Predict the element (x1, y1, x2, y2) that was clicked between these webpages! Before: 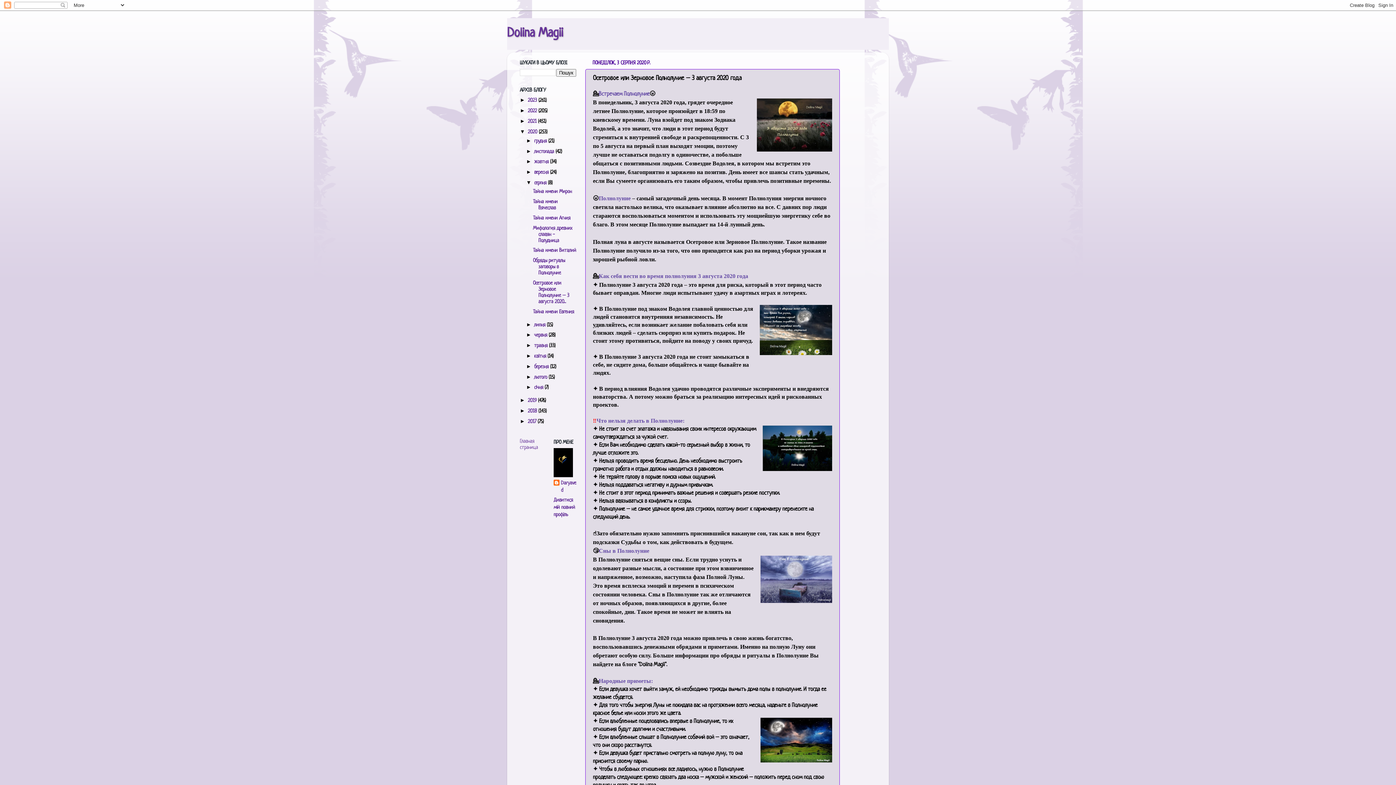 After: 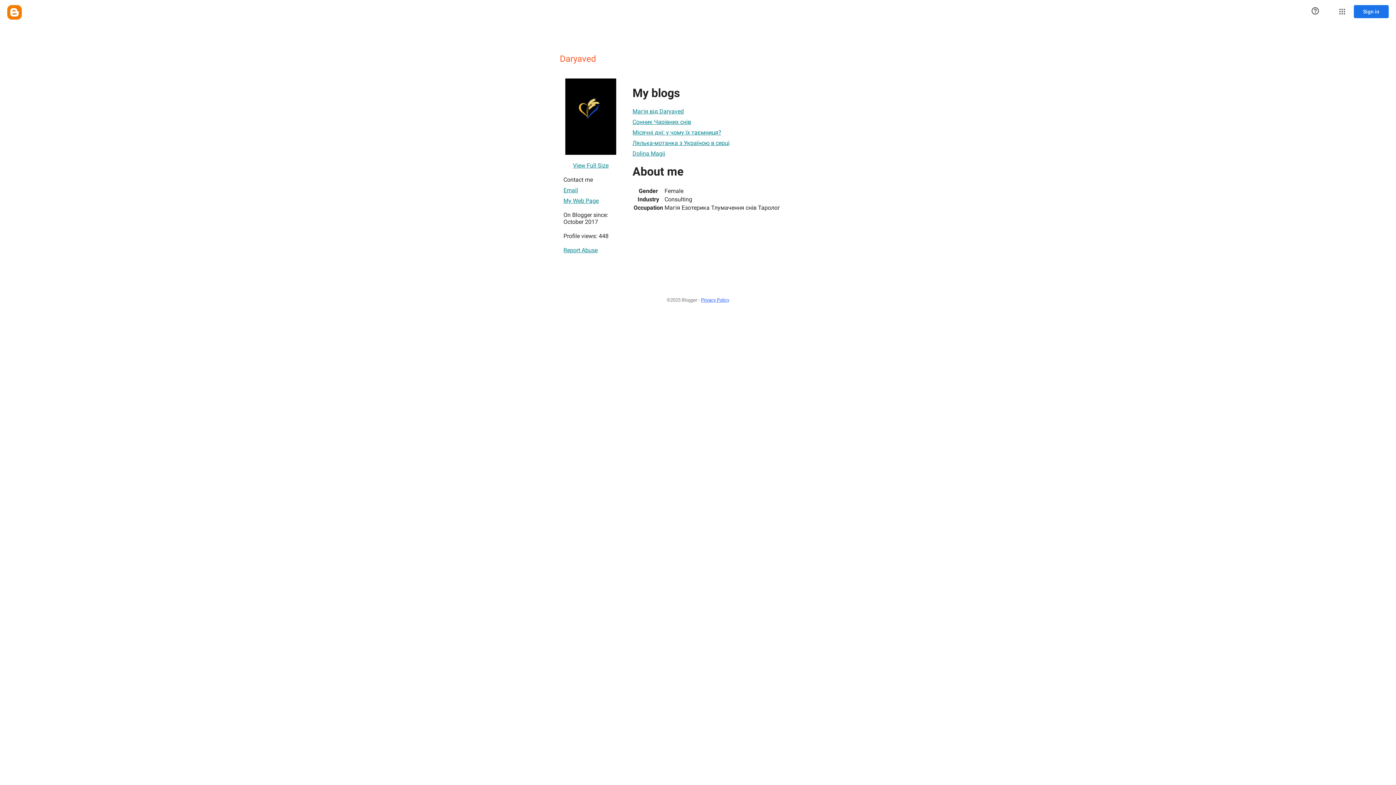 Action: label: Дивитися мій повний профіль bbox: (553, 497, 575, 517)